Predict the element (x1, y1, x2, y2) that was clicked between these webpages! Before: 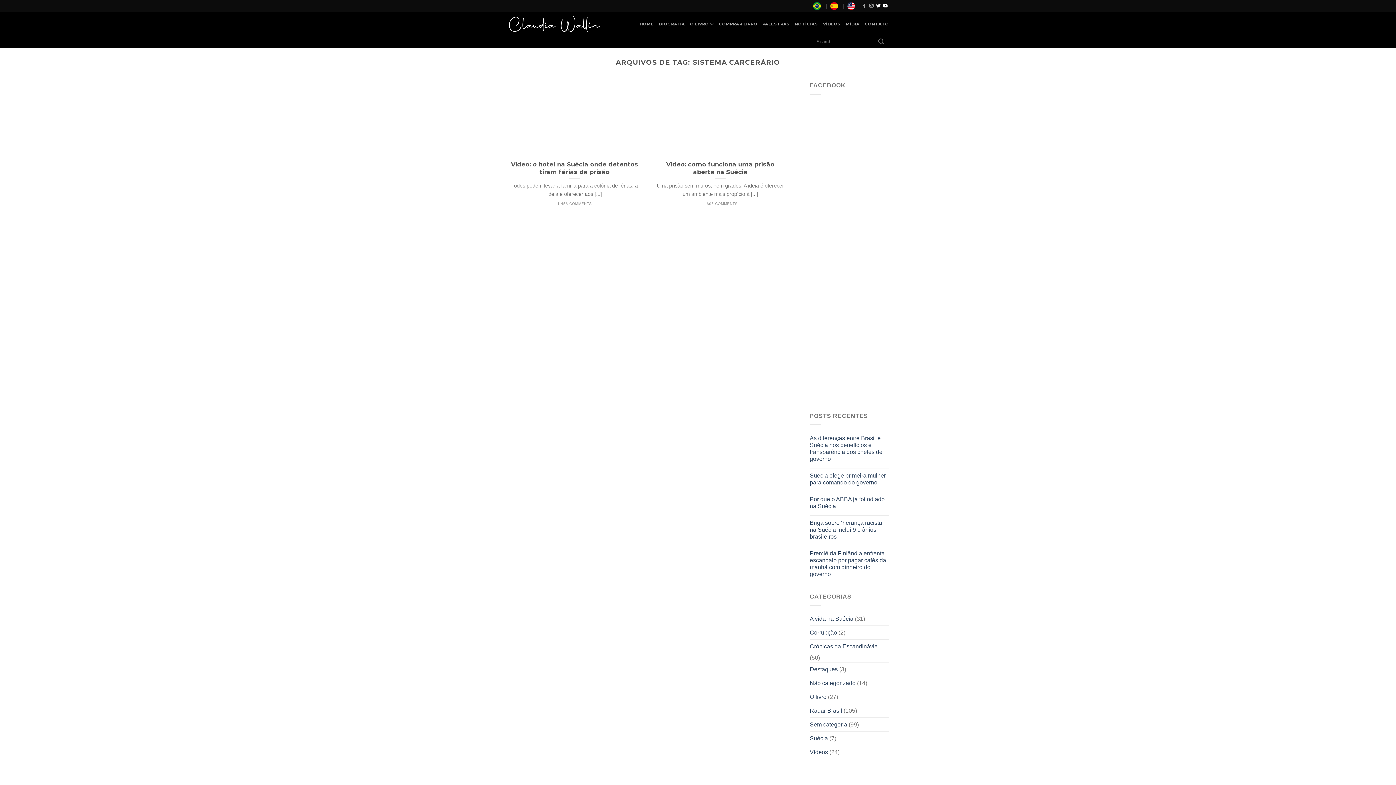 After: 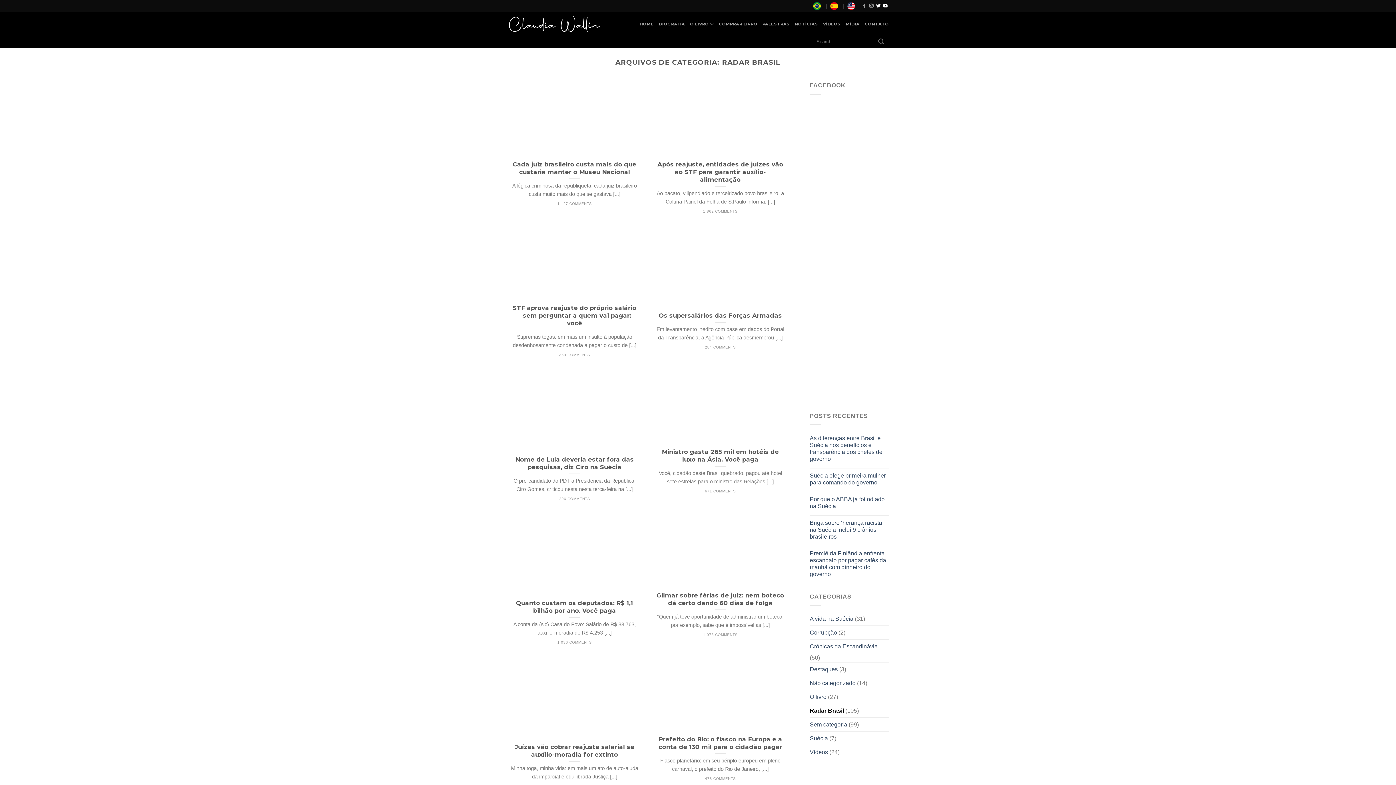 Action: bbox: (810, 704, 842, 717) label: Radar Brasil